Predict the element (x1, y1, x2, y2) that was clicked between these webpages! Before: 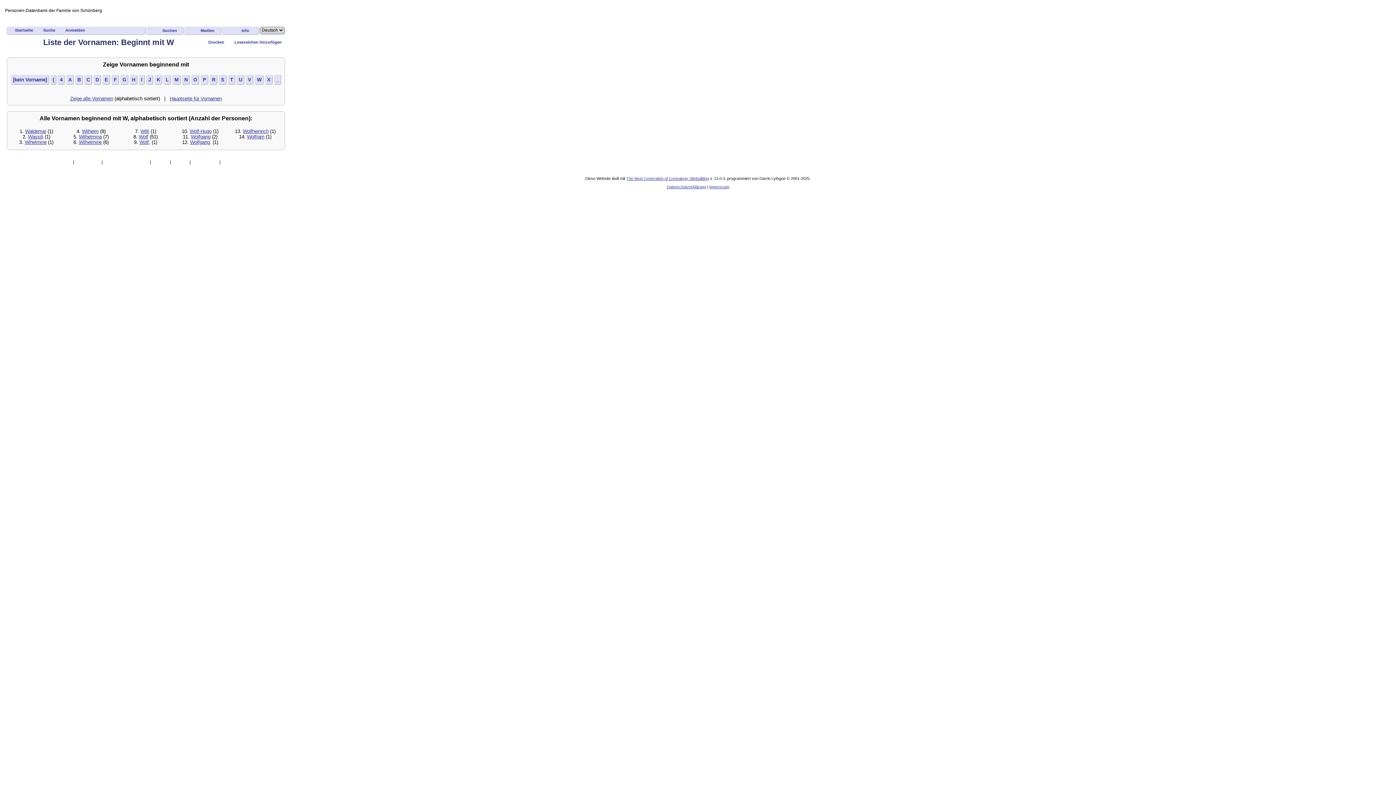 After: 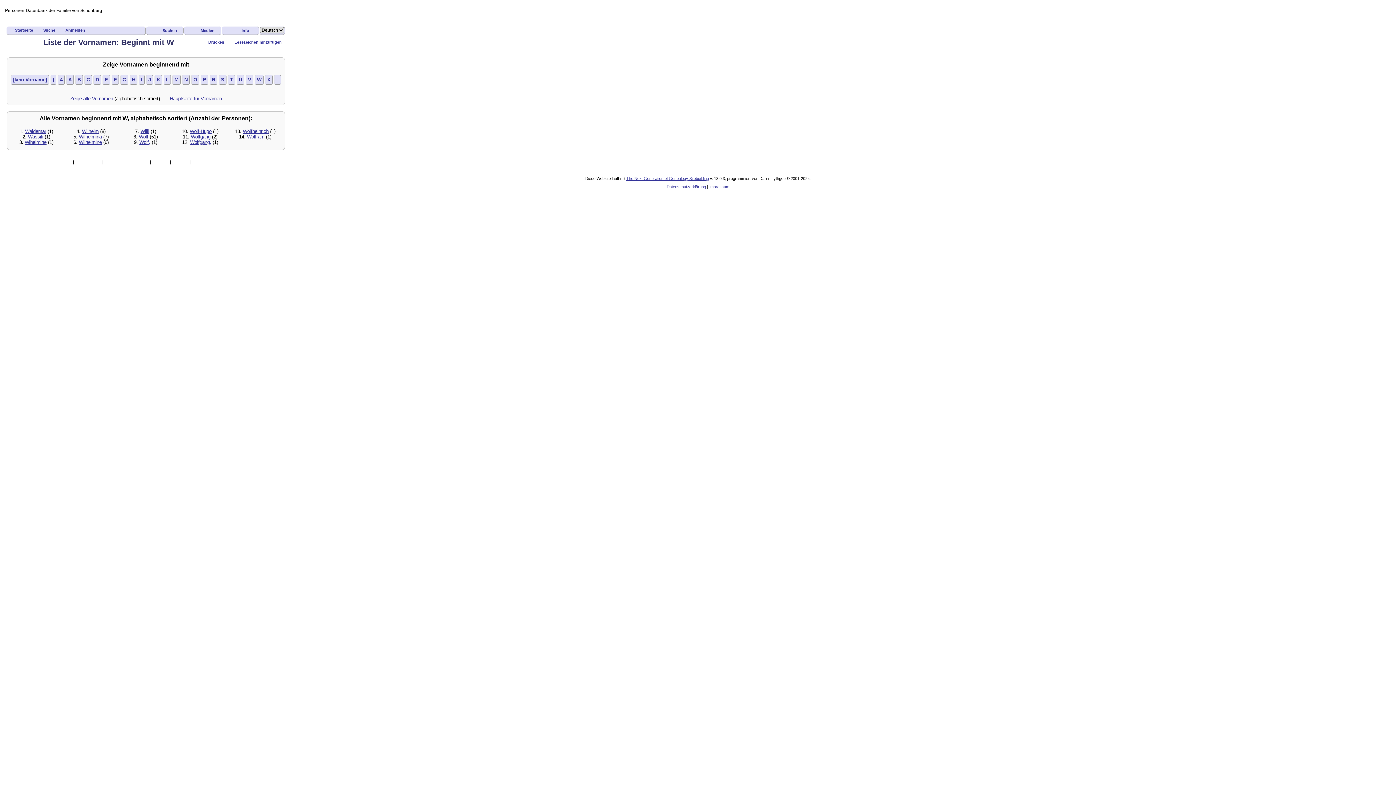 Action: bbox: (666, 184, 706, 189) label: Datenschutzerklärung